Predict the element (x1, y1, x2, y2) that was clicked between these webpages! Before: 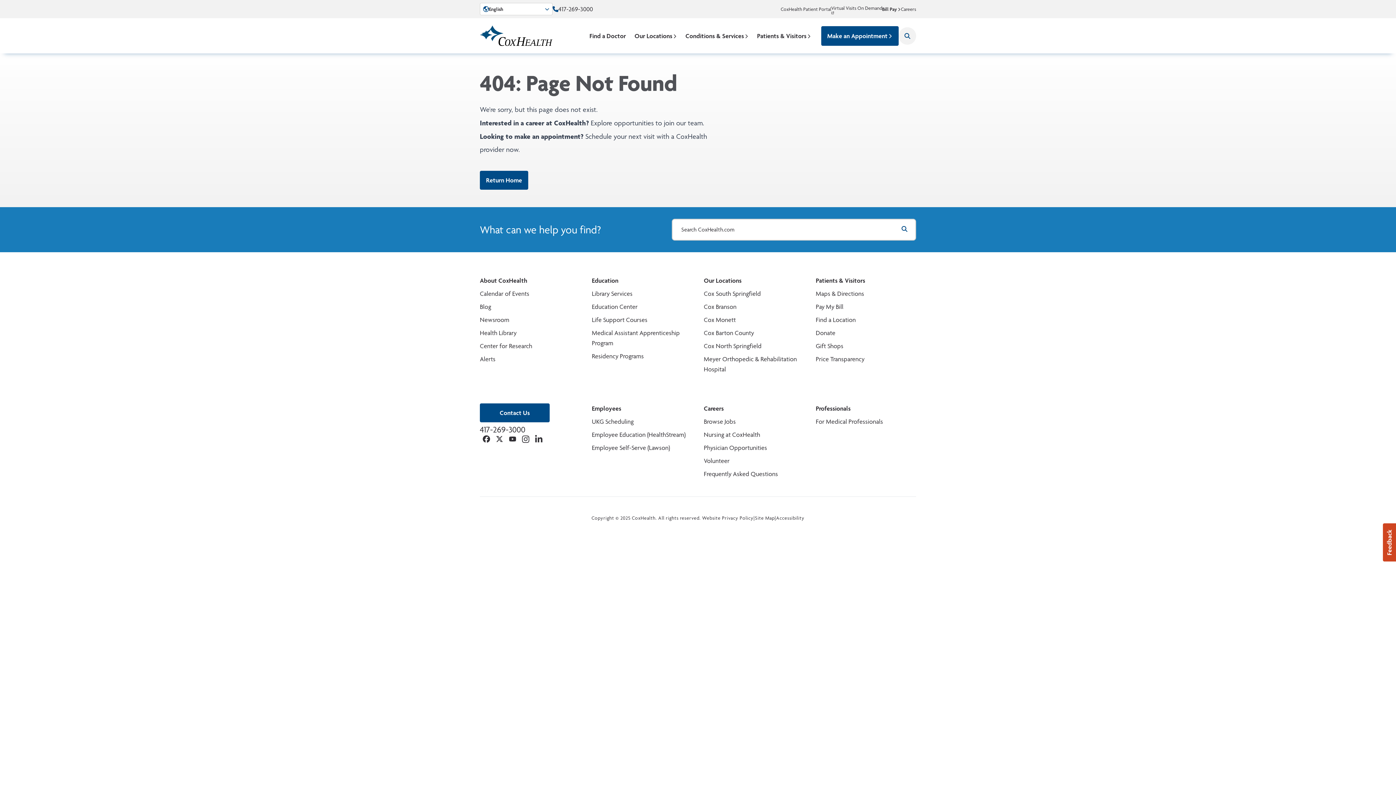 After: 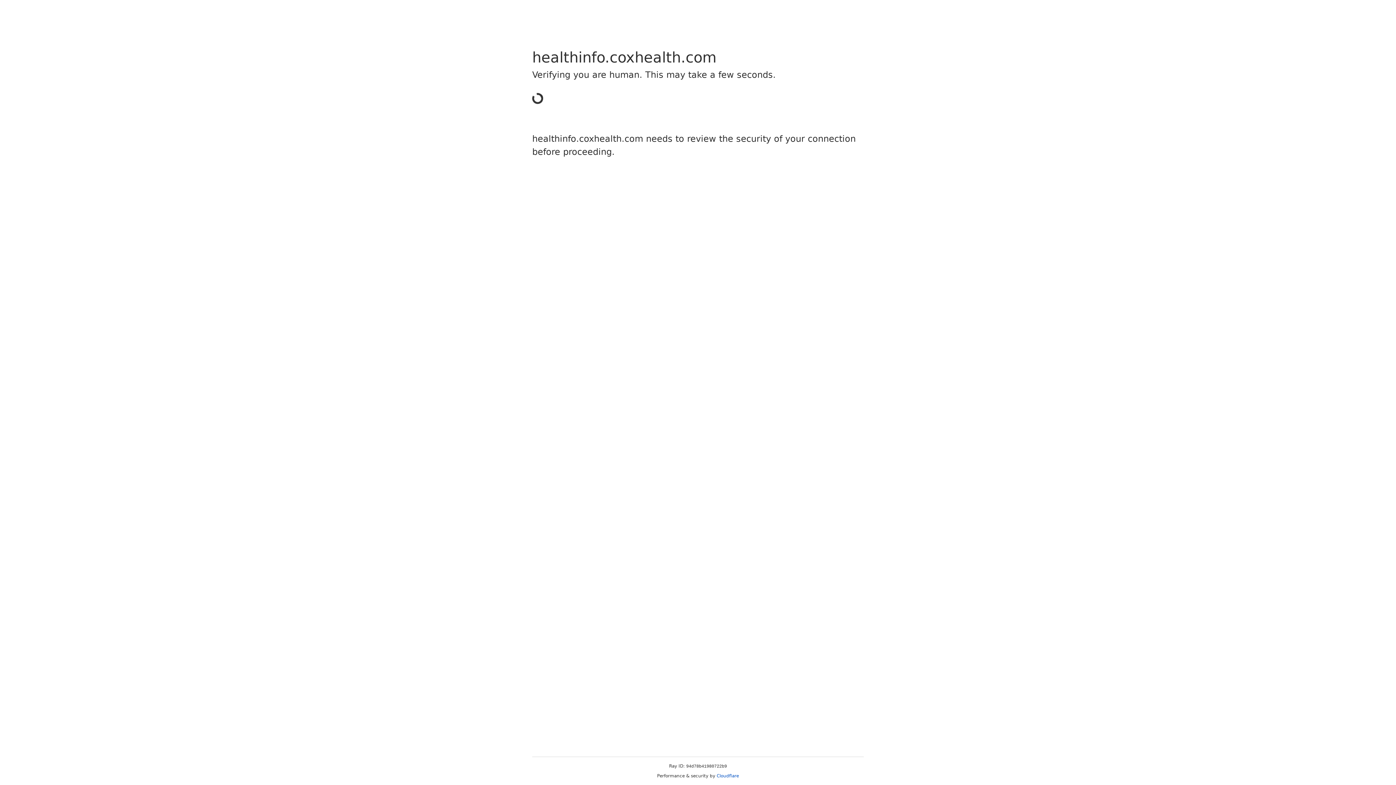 Action: label: Health Library bbox: (480, 329, 516, 336)